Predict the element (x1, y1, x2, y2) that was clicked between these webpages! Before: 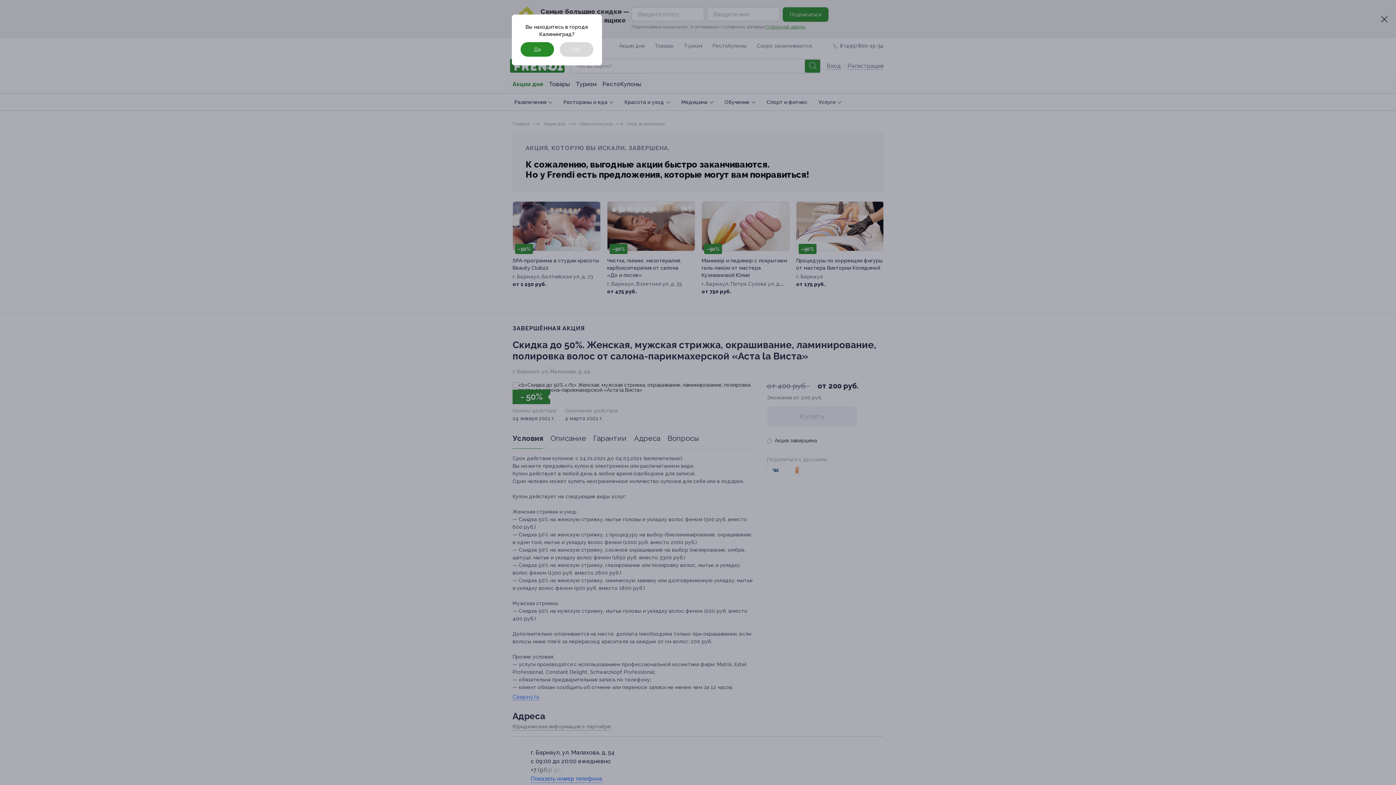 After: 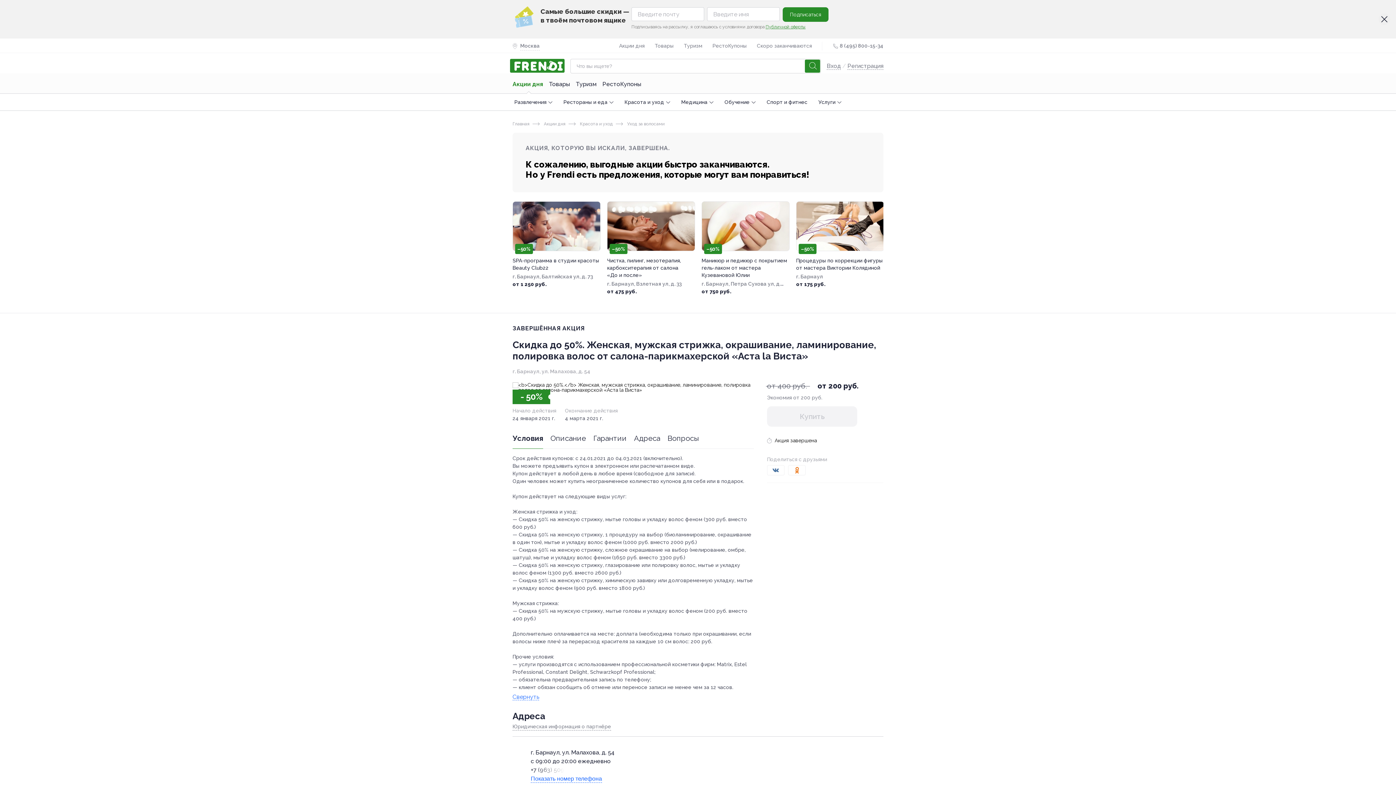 Action: bbox: (560, 42, 593, 56) label: Нет